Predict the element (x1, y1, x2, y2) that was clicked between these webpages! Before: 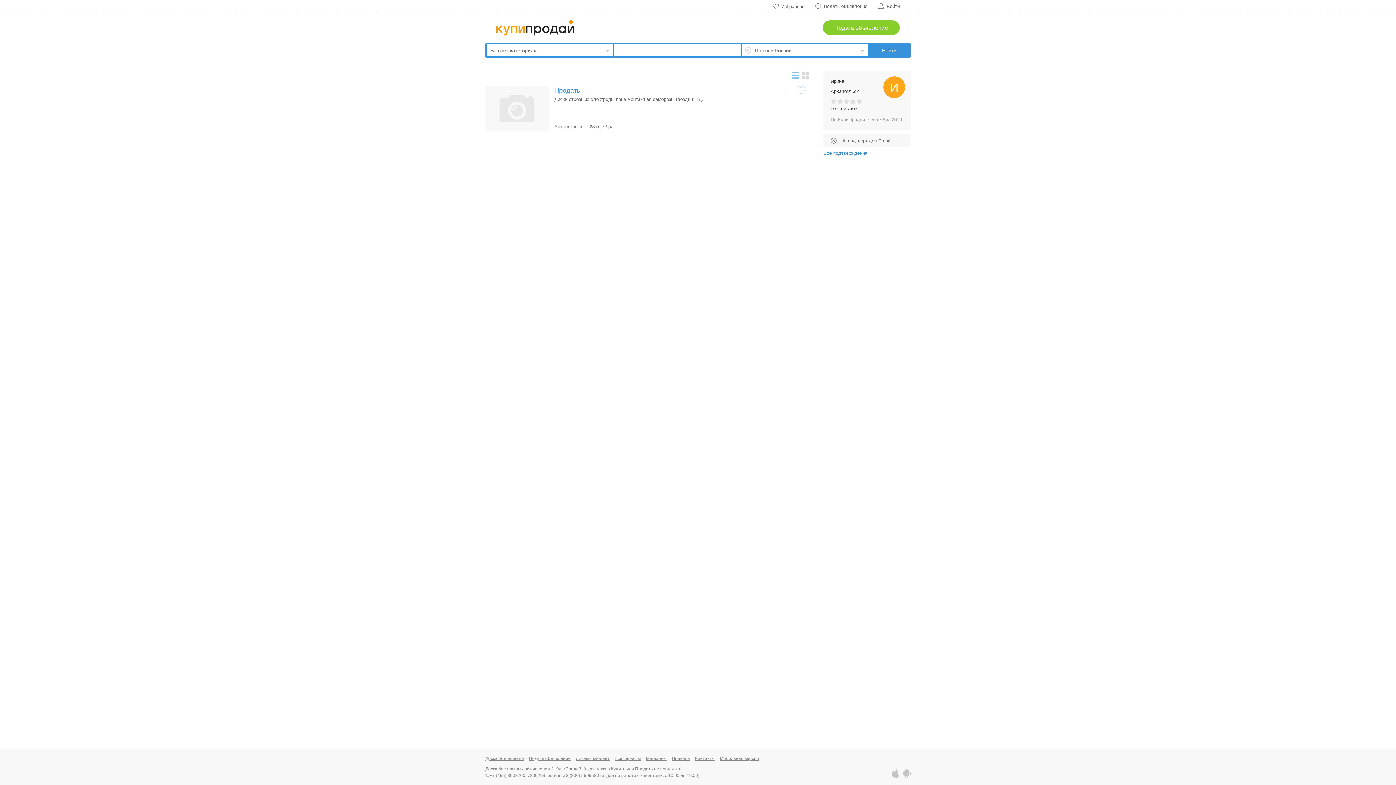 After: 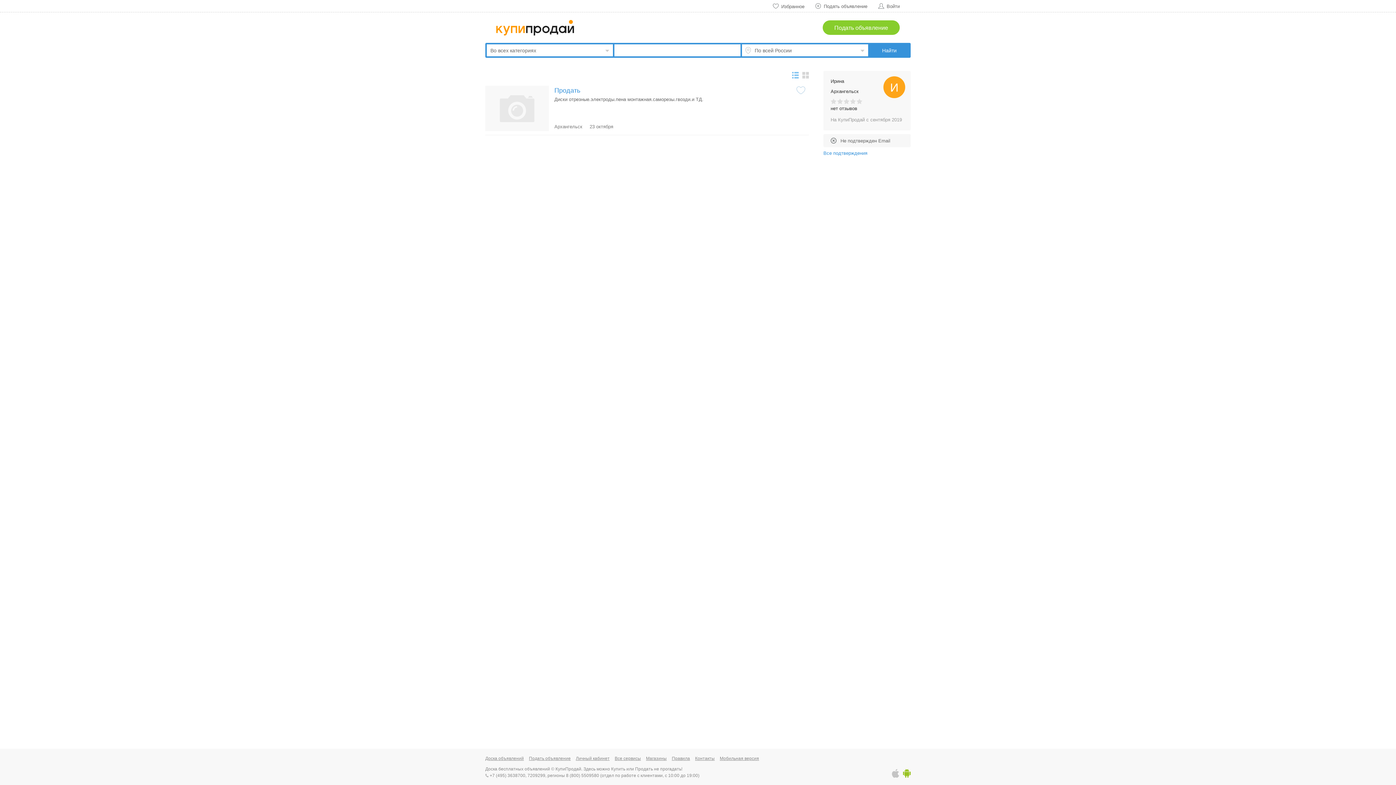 Action: bbox: (903, 769, 910, 778)